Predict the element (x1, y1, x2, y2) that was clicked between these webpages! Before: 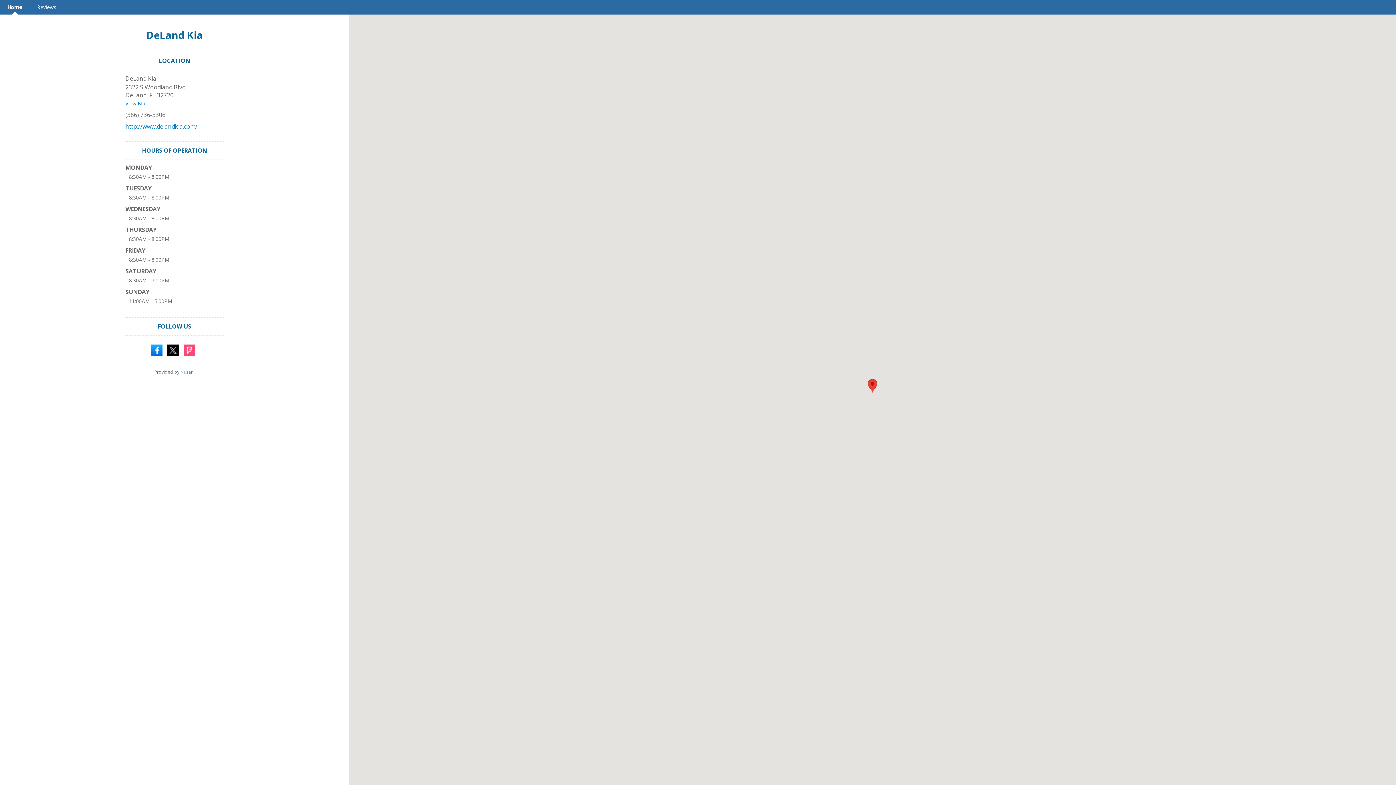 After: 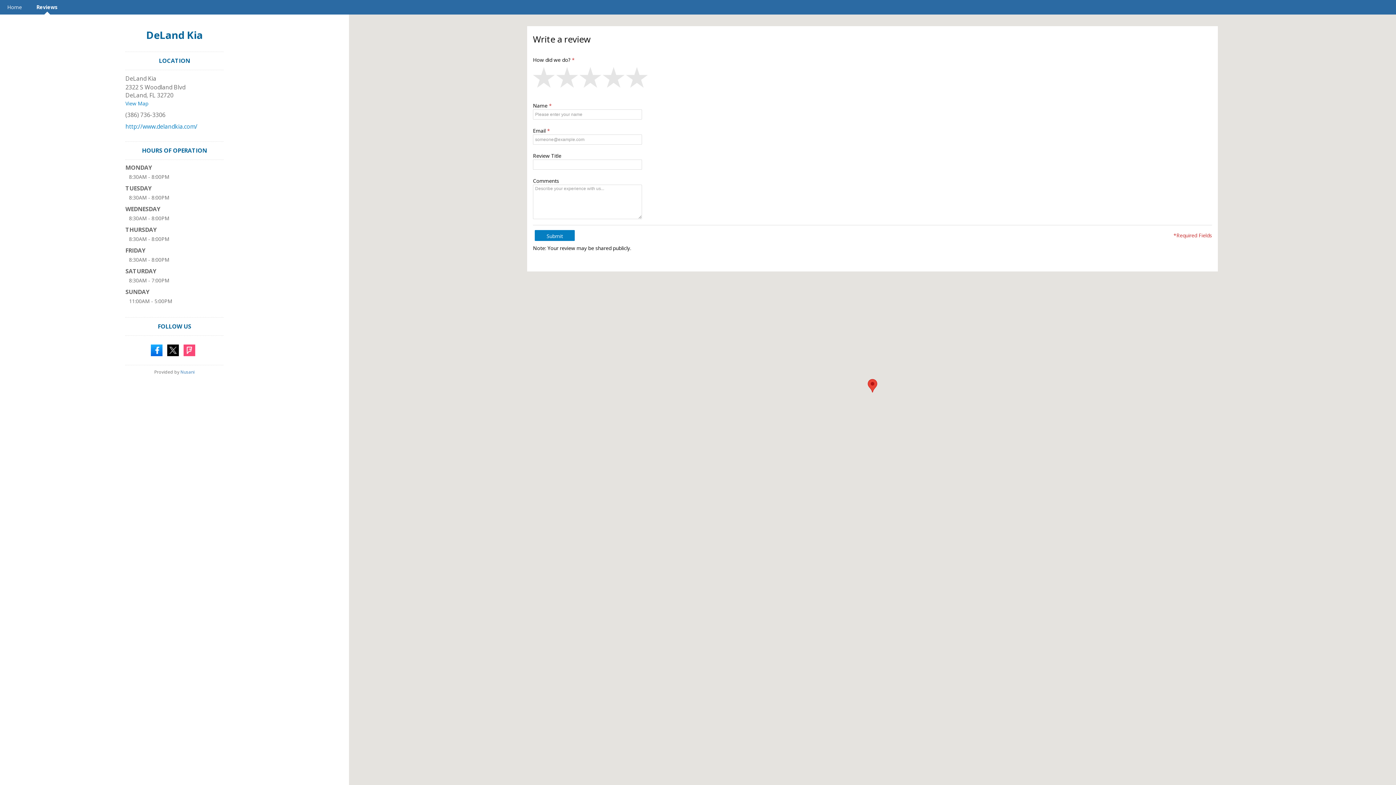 Action: label: Reviews bbox: (29, 0, 63, 14)